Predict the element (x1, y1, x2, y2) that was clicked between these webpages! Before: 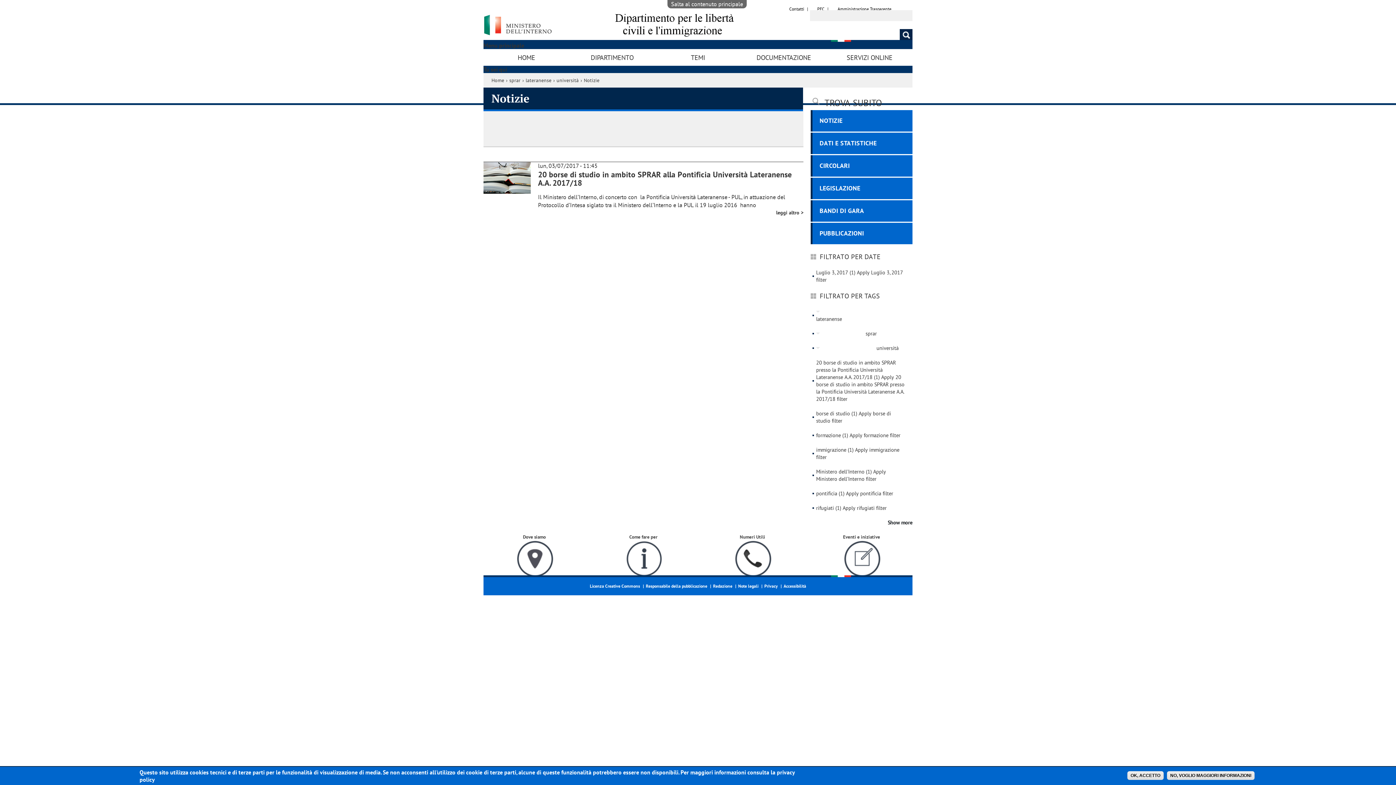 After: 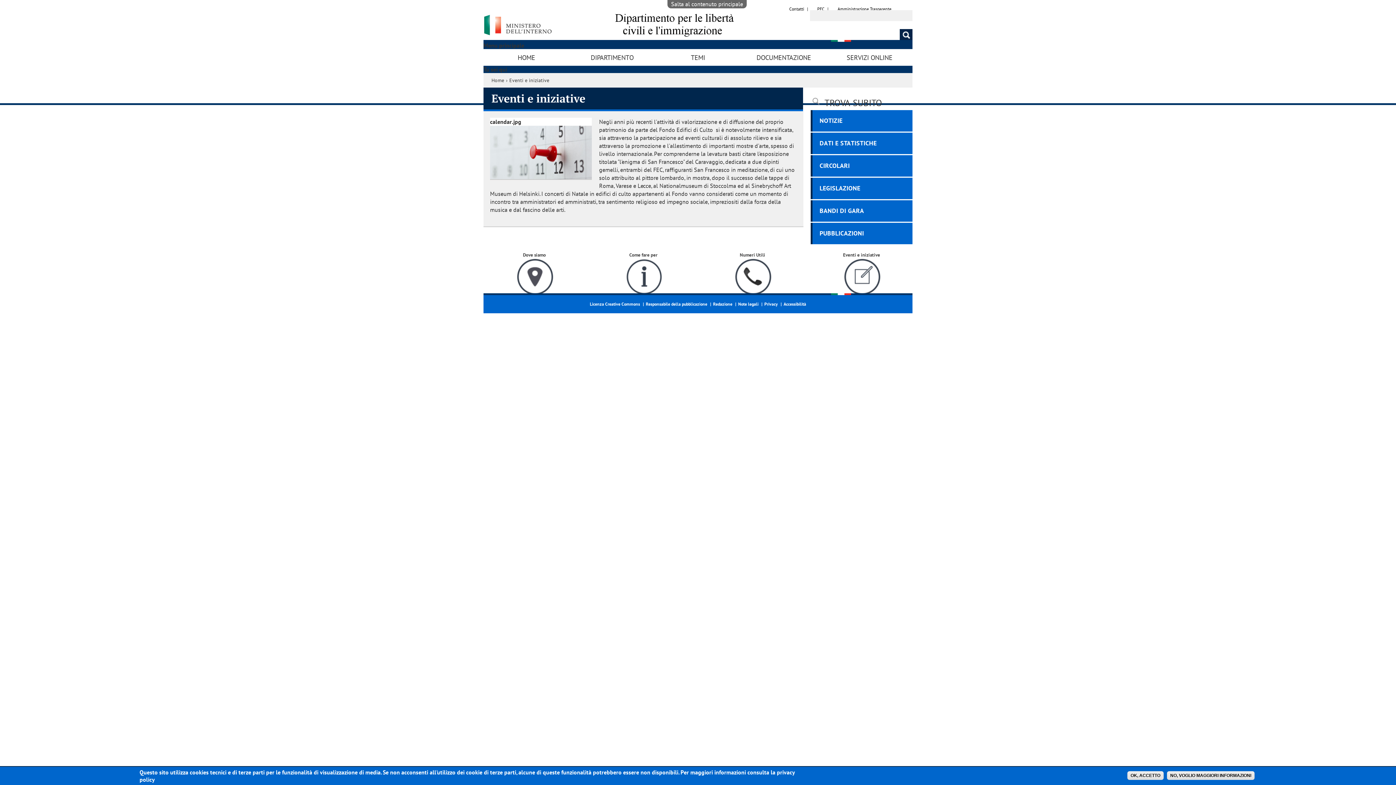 Action: bbox: (843, 534, 880, 540) label: Eventi e iniziative